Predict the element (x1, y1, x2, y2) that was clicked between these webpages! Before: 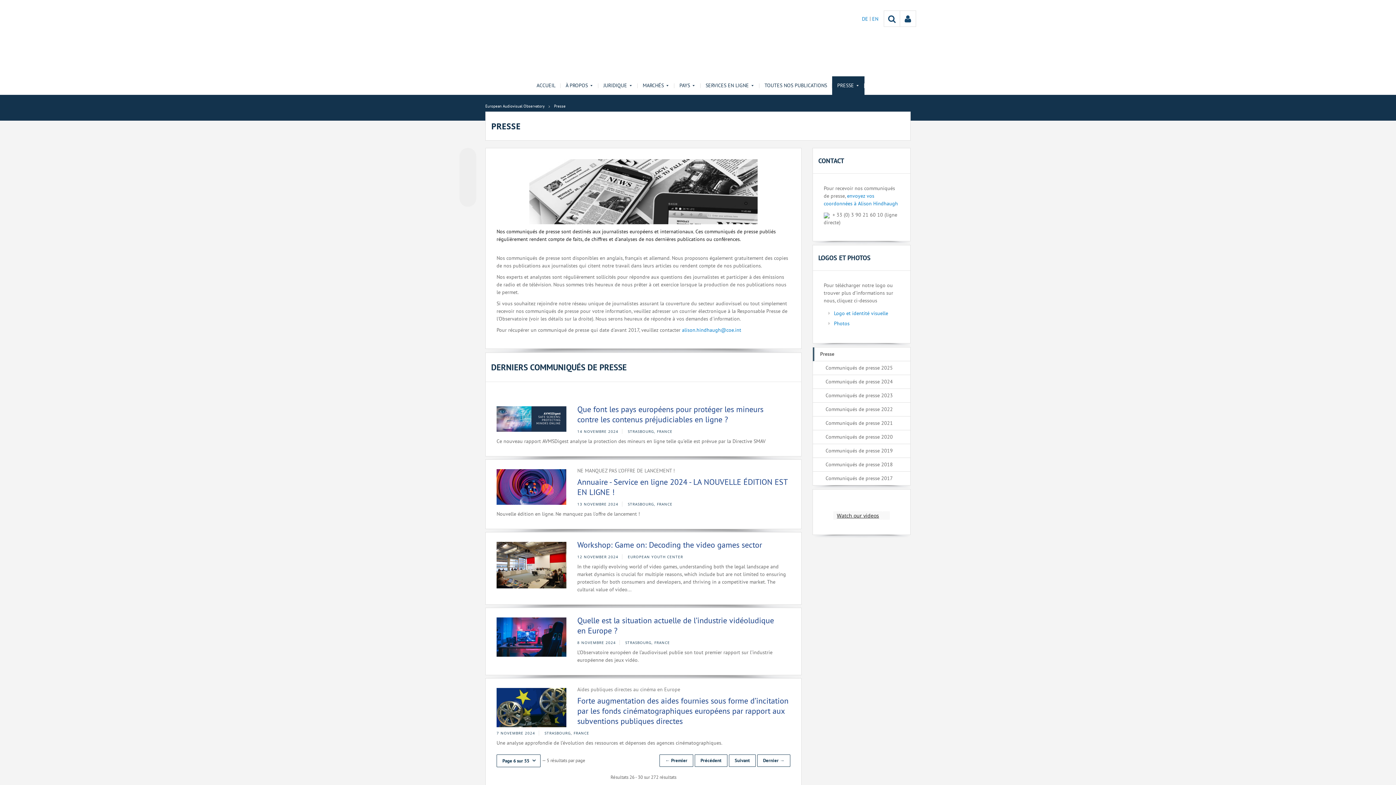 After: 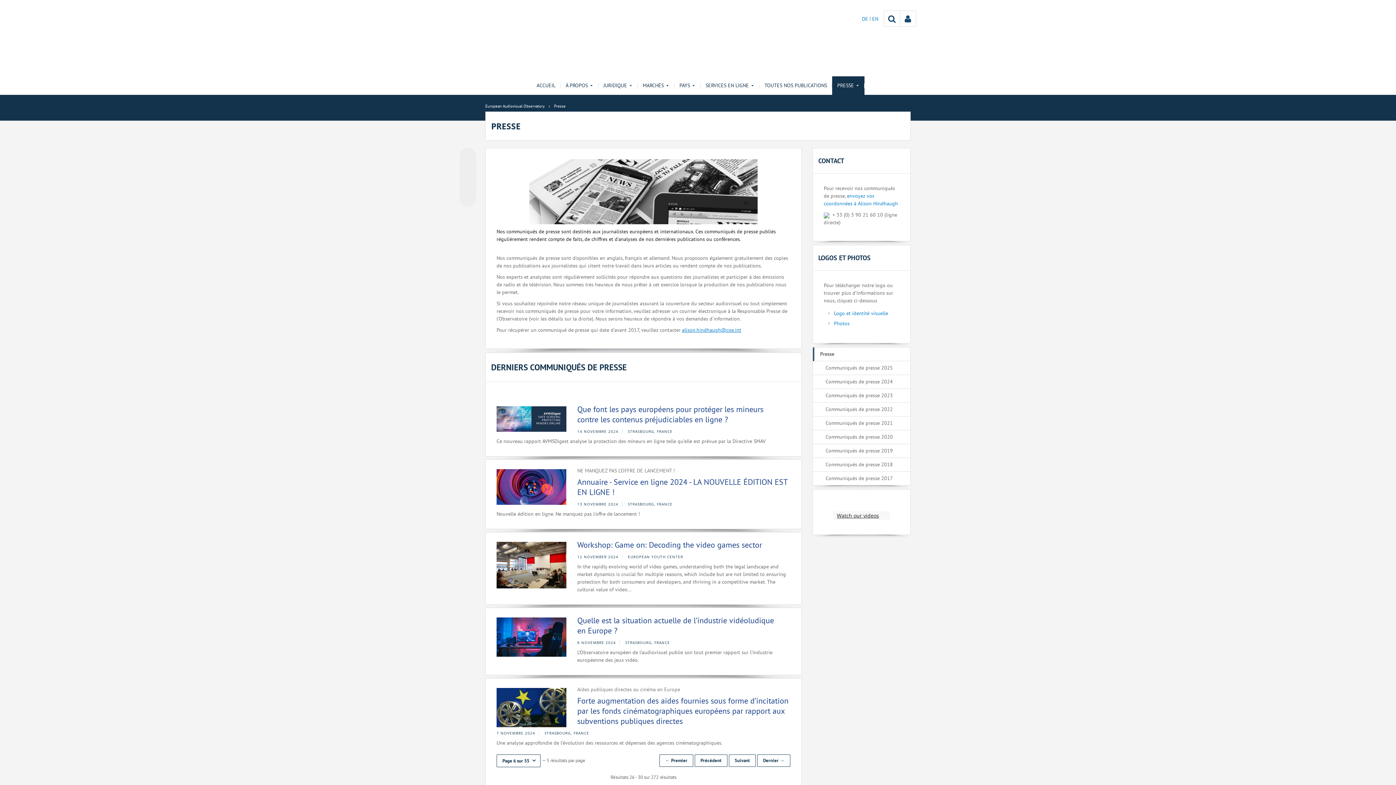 Action: bbox: (682, 326, 741, 333) label: alison.hindhaugh@coe.int